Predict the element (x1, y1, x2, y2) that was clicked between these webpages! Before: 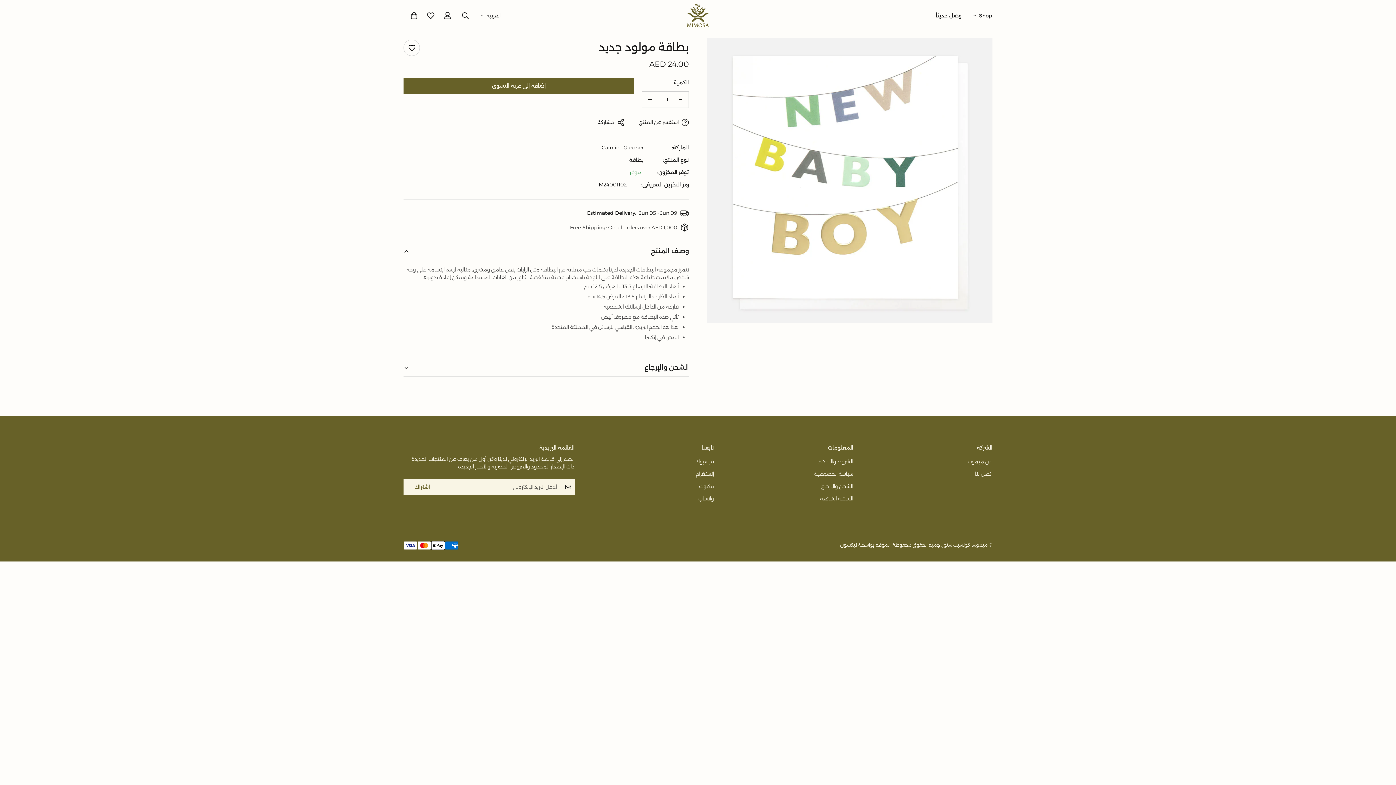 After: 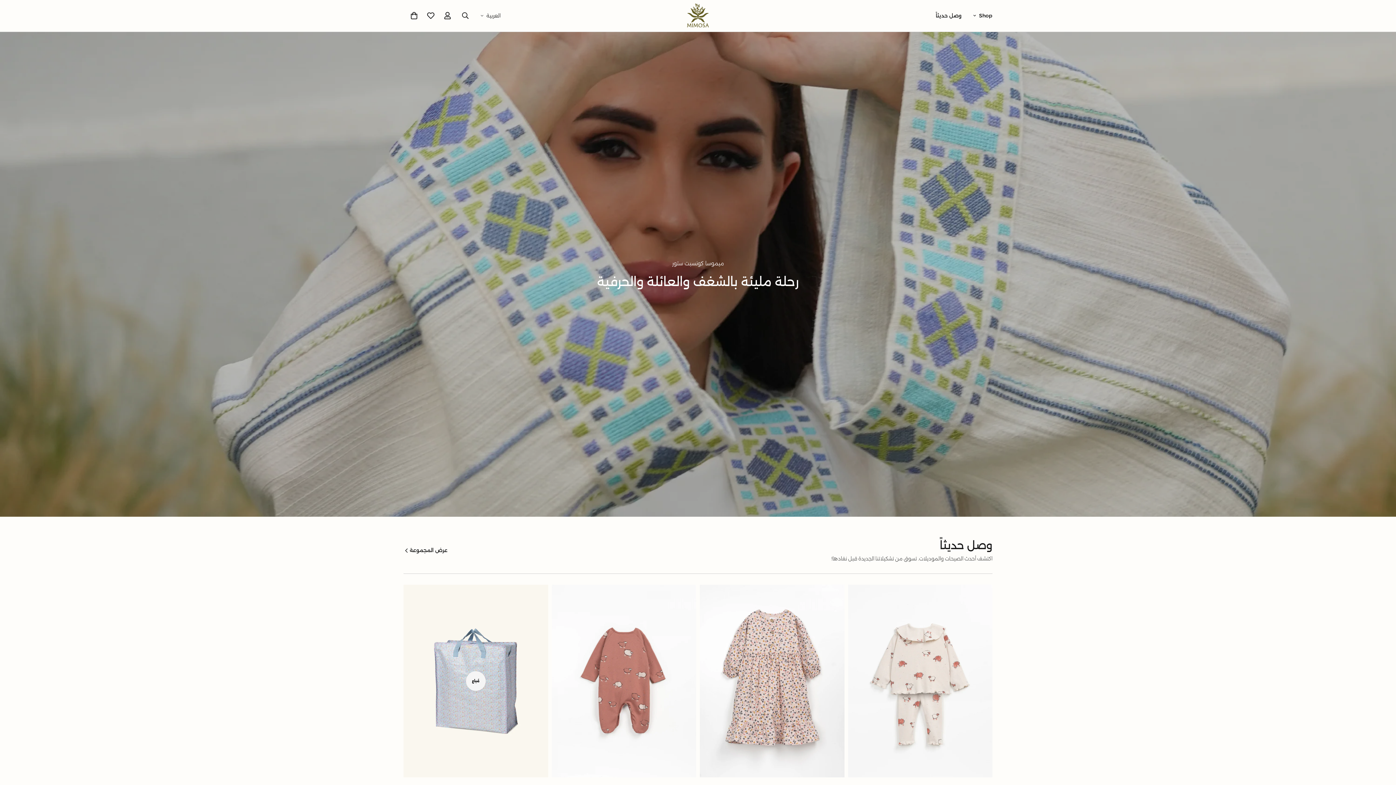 Action: bbox: (820, 495, 853, 502) label: الأسئلة الشائعة